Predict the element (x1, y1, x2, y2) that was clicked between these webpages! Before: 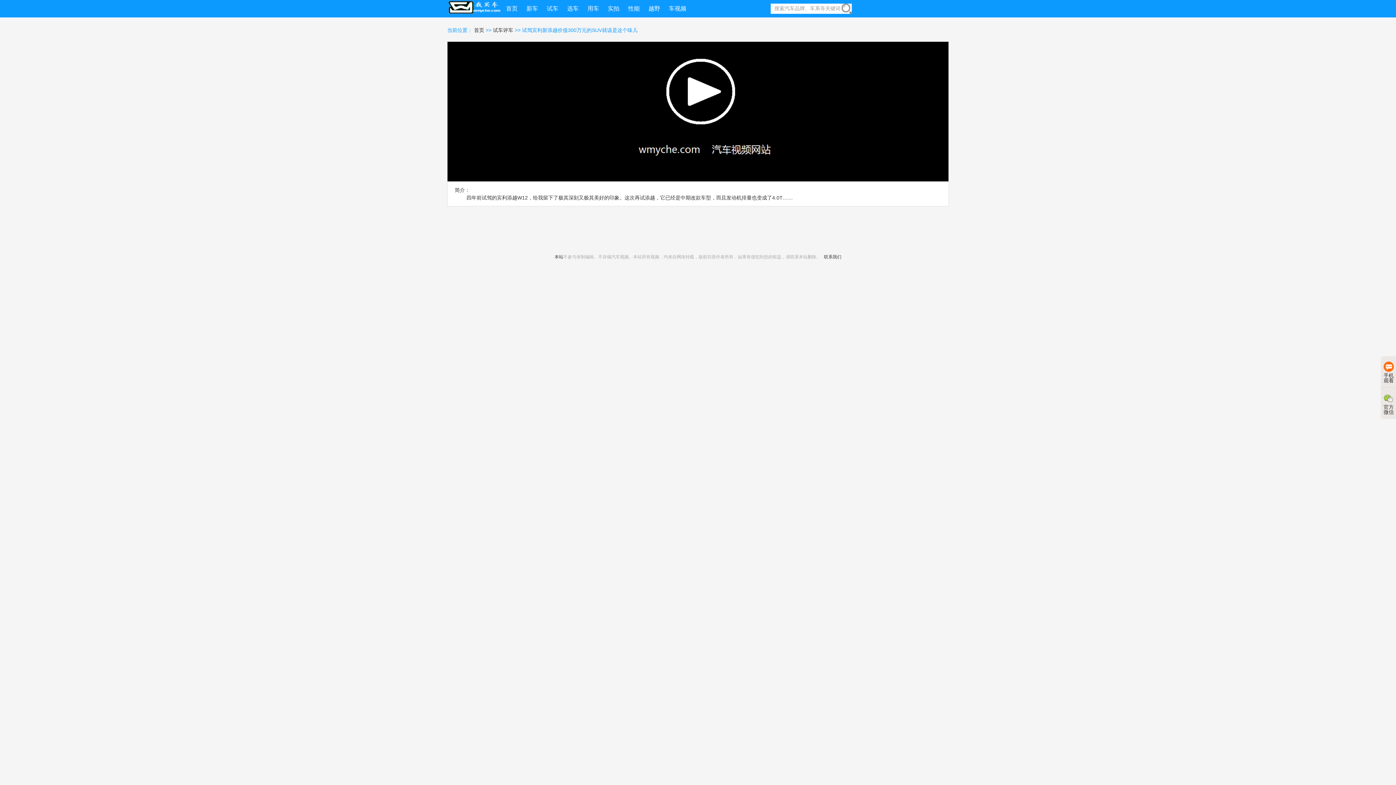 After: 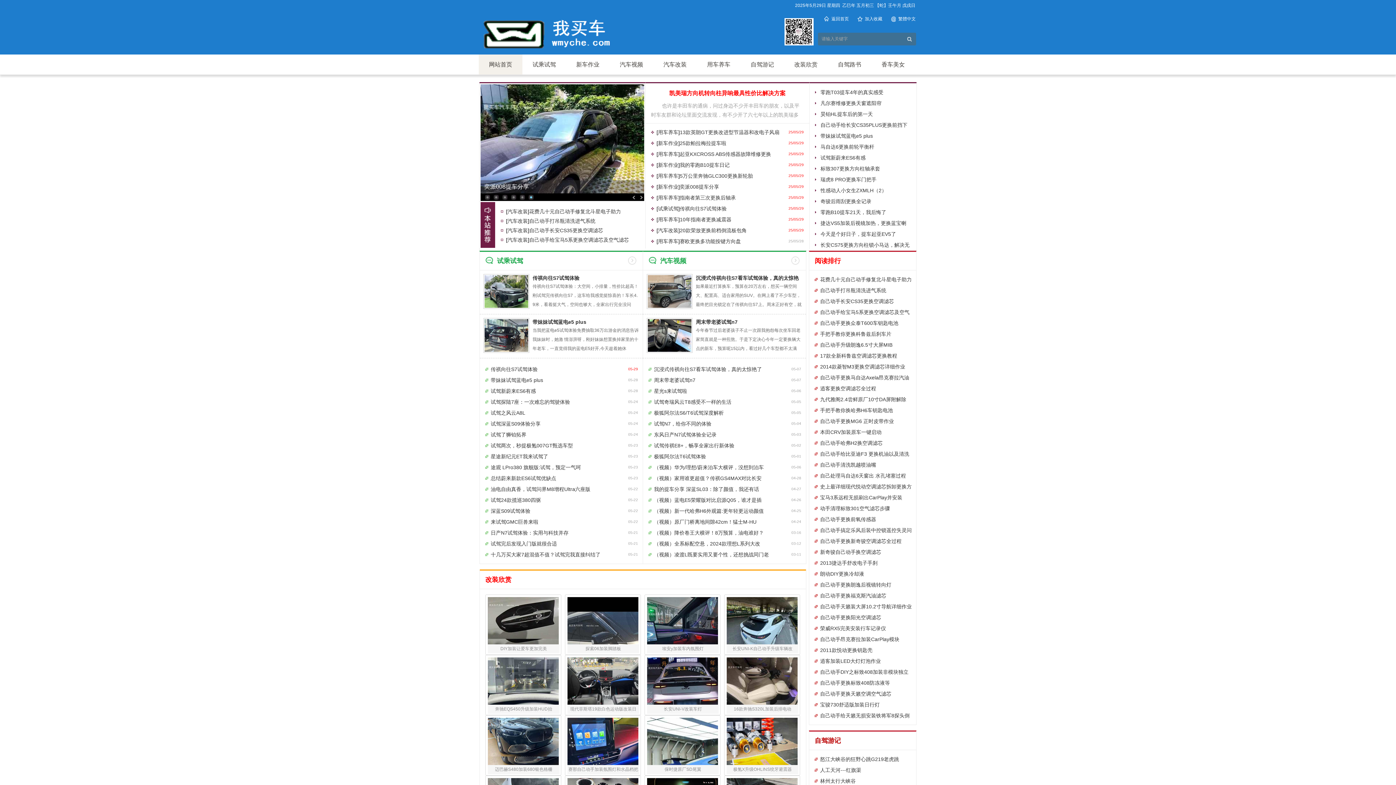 Action: label: 越野 bbox: (644, 0, 664, 17)